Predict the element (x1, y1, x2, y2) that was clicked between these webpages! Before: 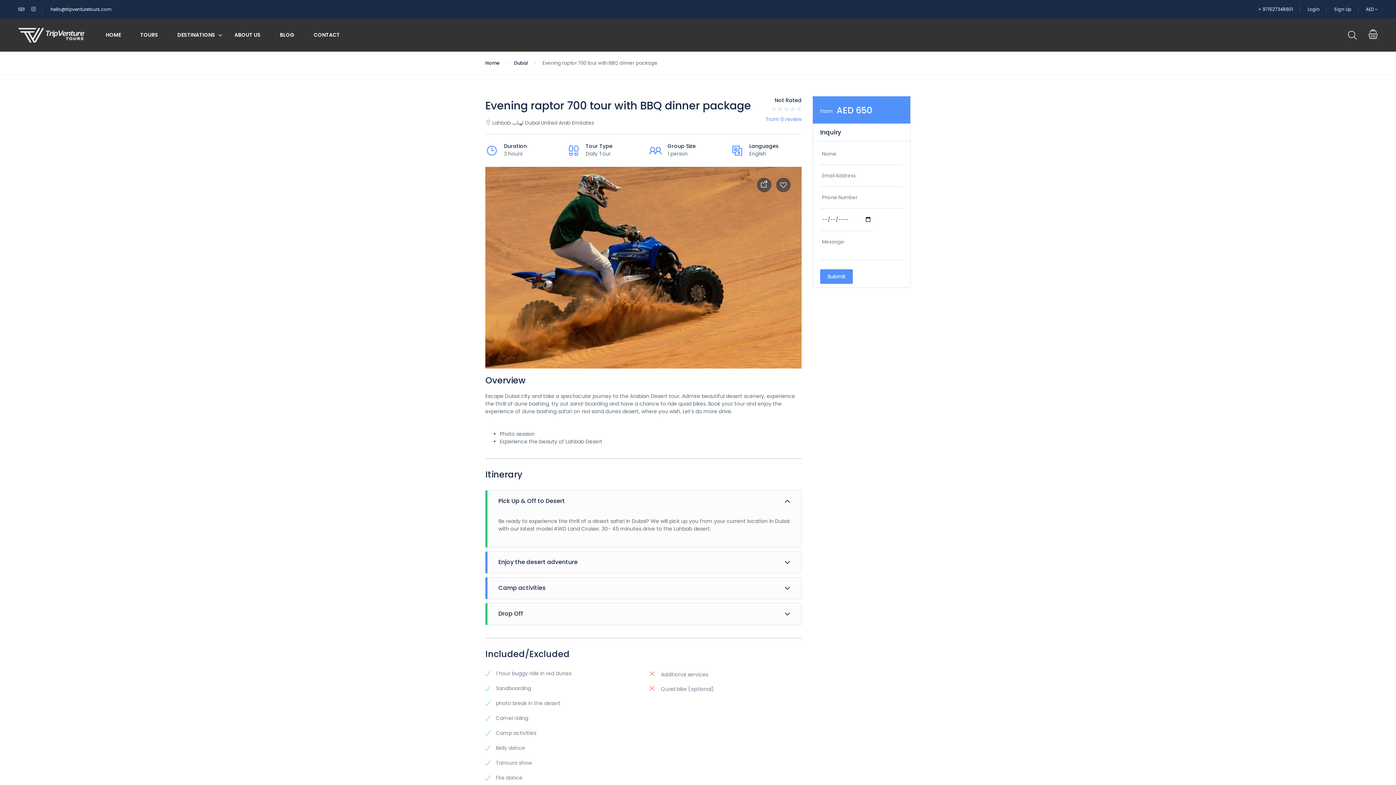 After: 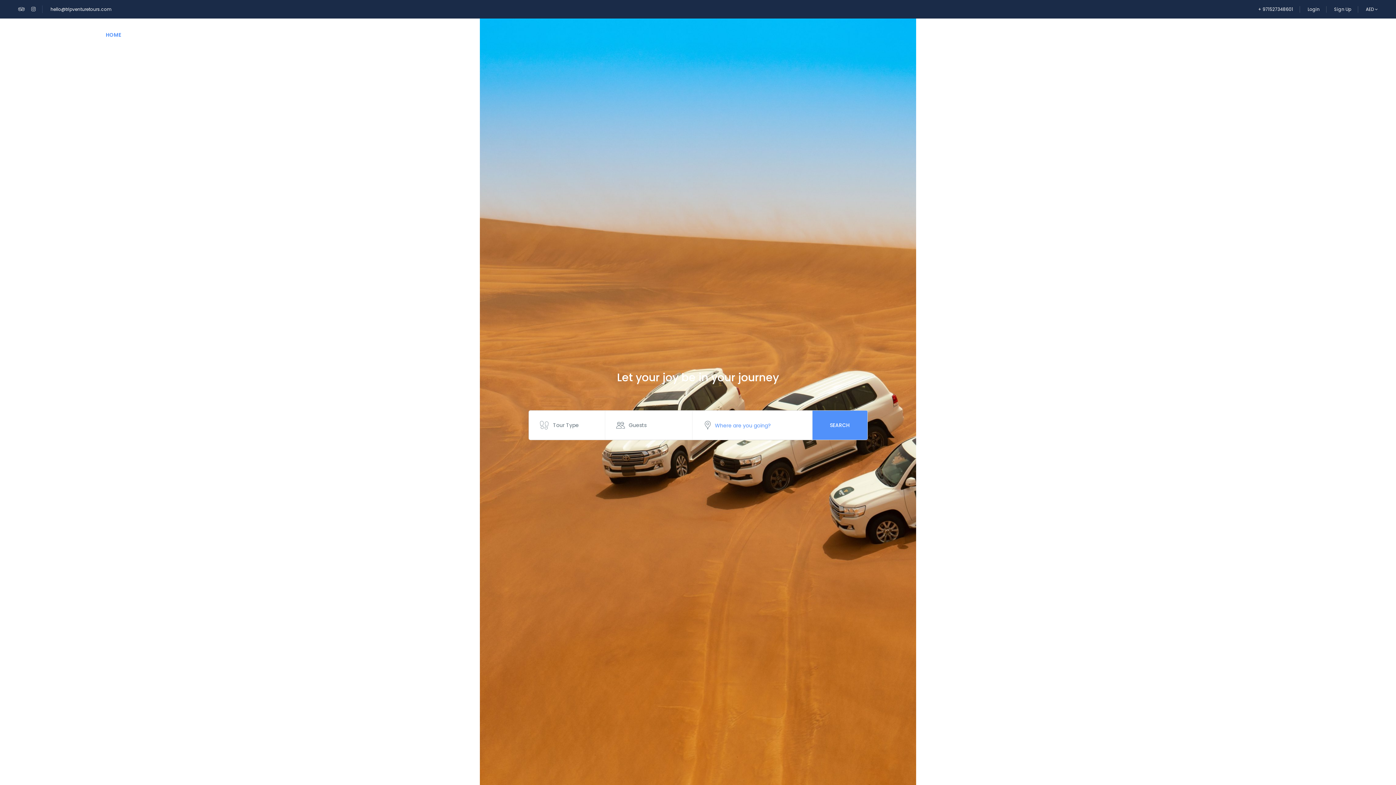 Action: bbox: (18, 26, 85, 43)